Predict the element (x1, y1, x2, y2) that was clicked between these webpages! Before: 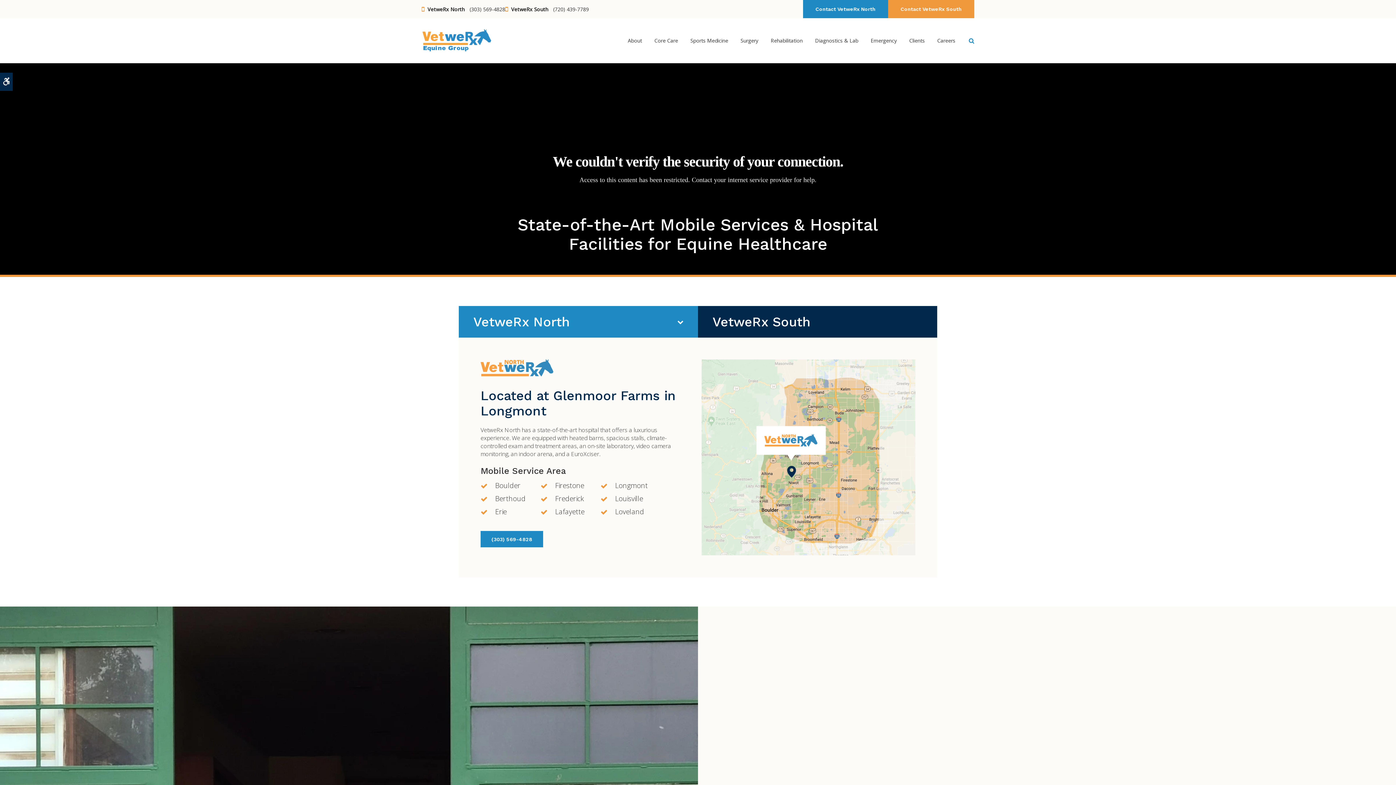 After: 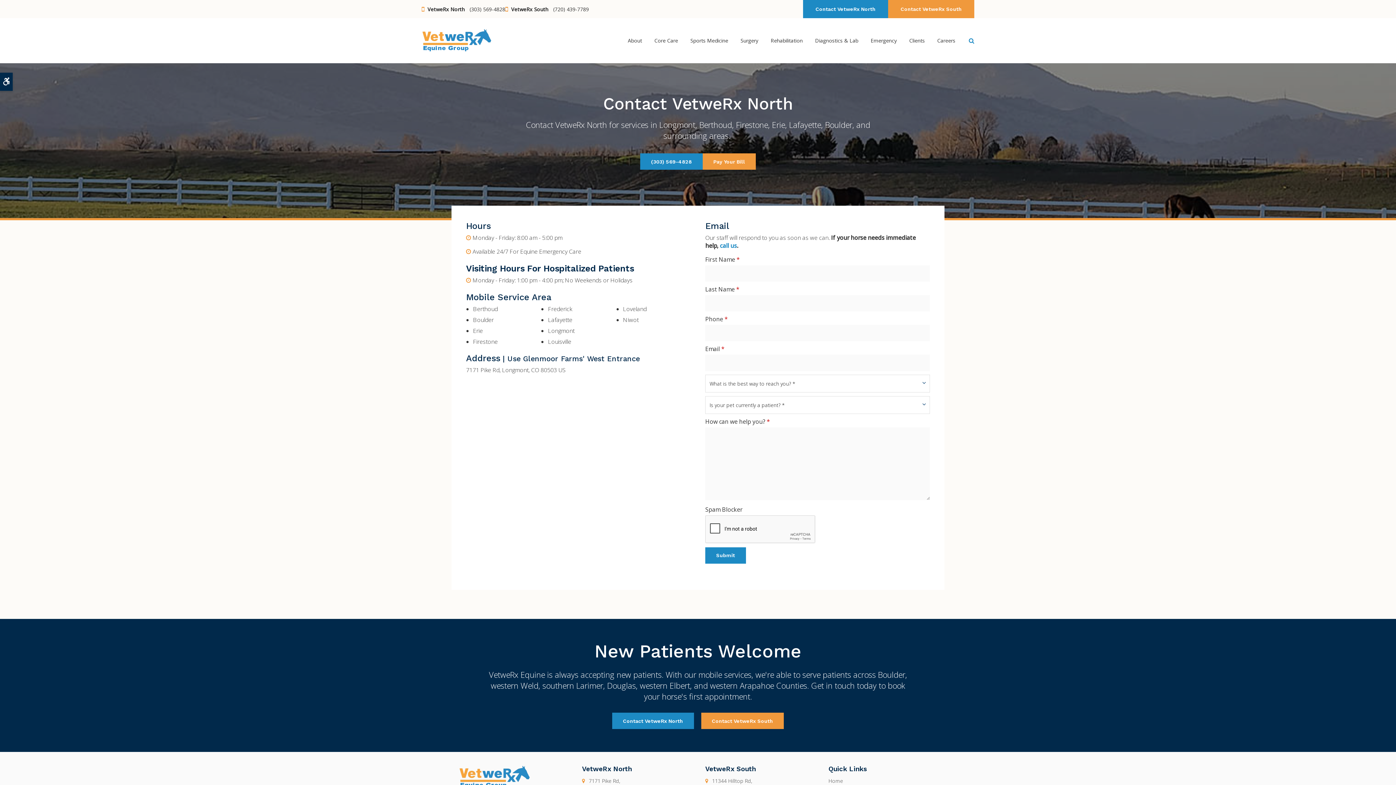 Action: label: Contact VetweRx North bbox: (803, 0, 888, 18)